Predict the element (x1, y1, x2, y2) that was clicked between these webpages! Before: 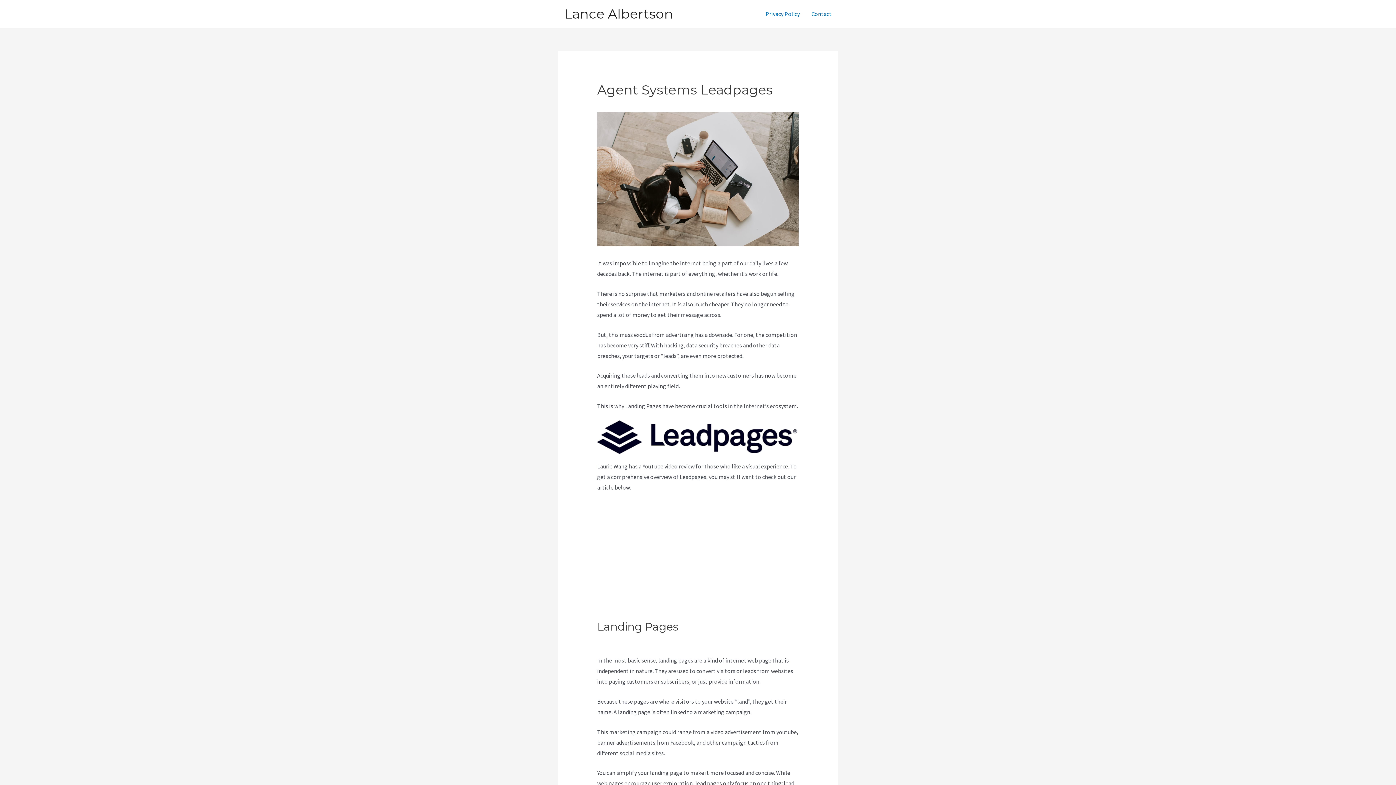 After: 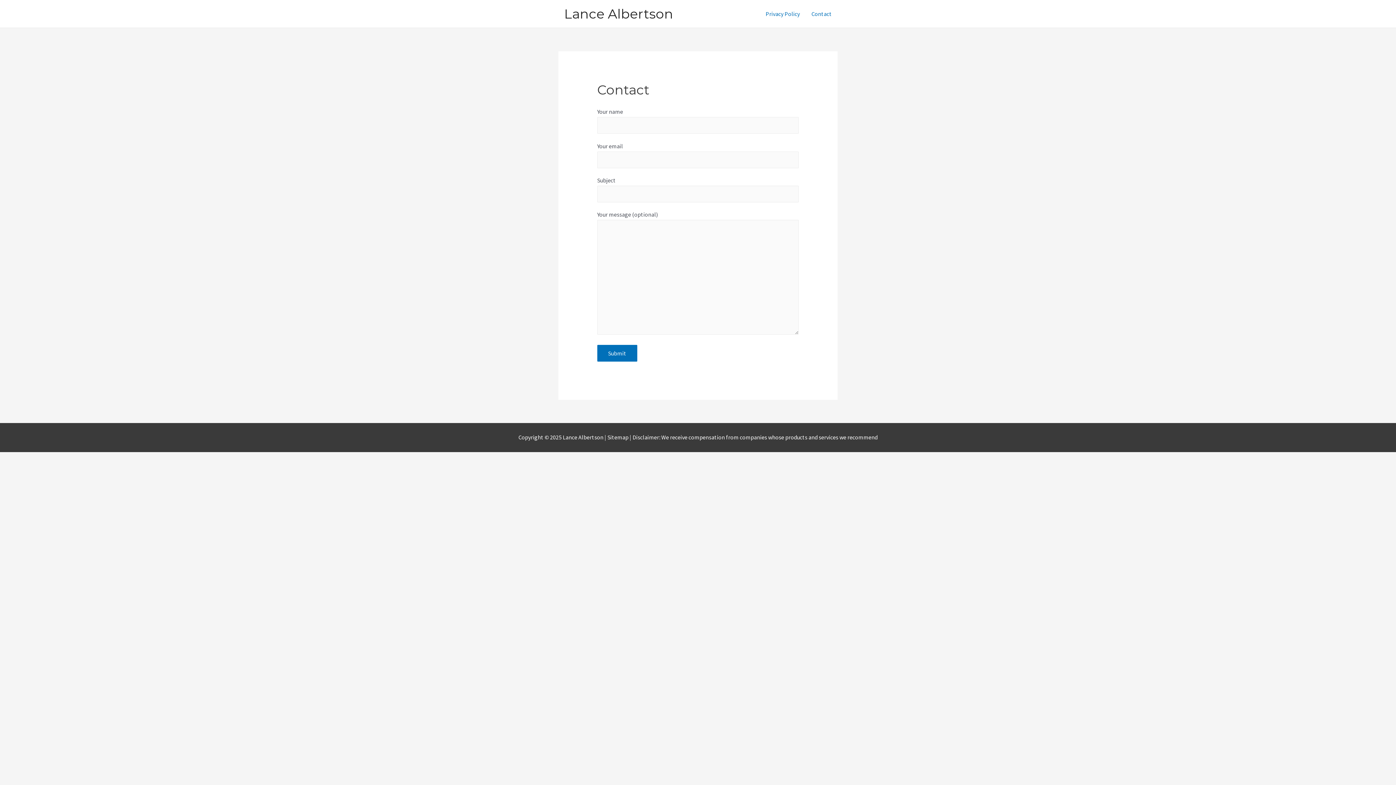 Action: label: Contact bbox: (805, 1, 837, 26)